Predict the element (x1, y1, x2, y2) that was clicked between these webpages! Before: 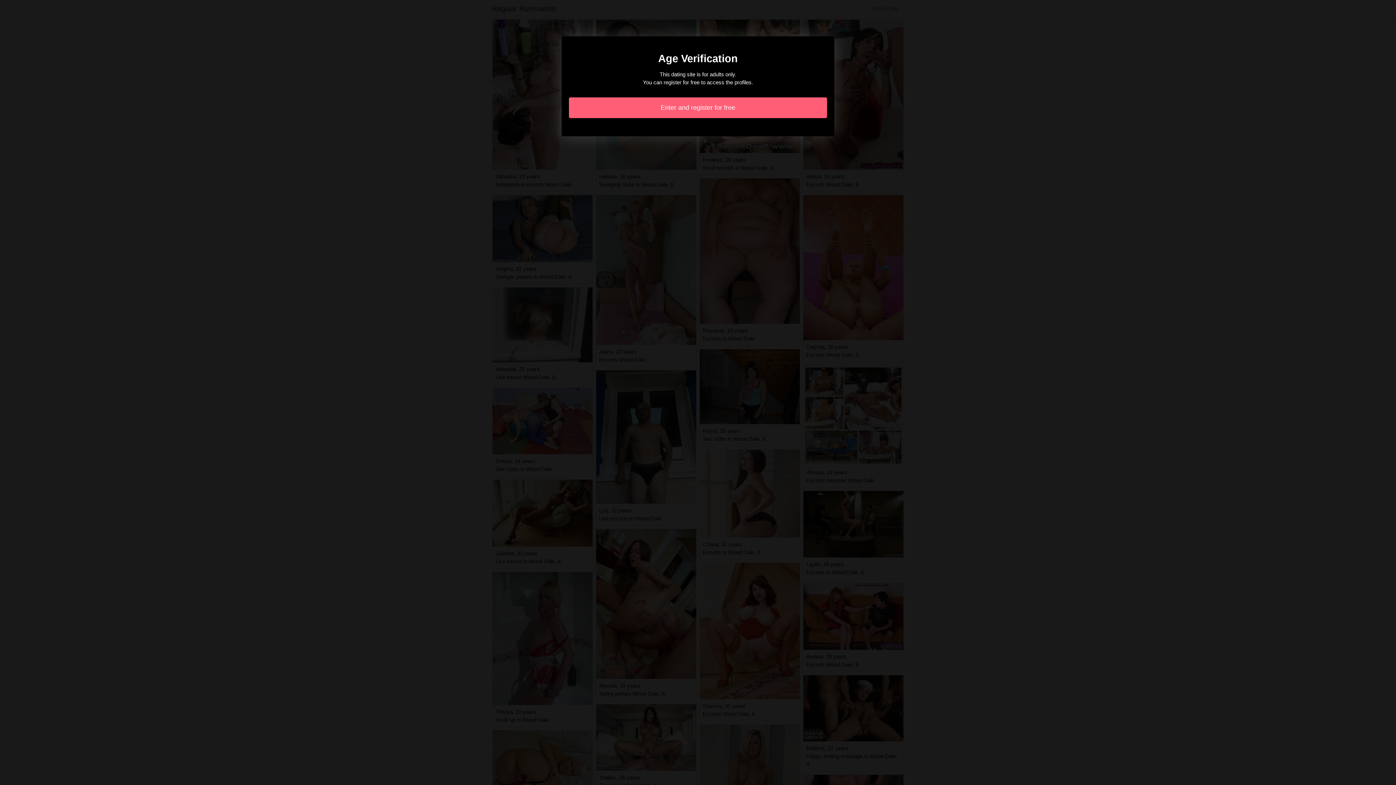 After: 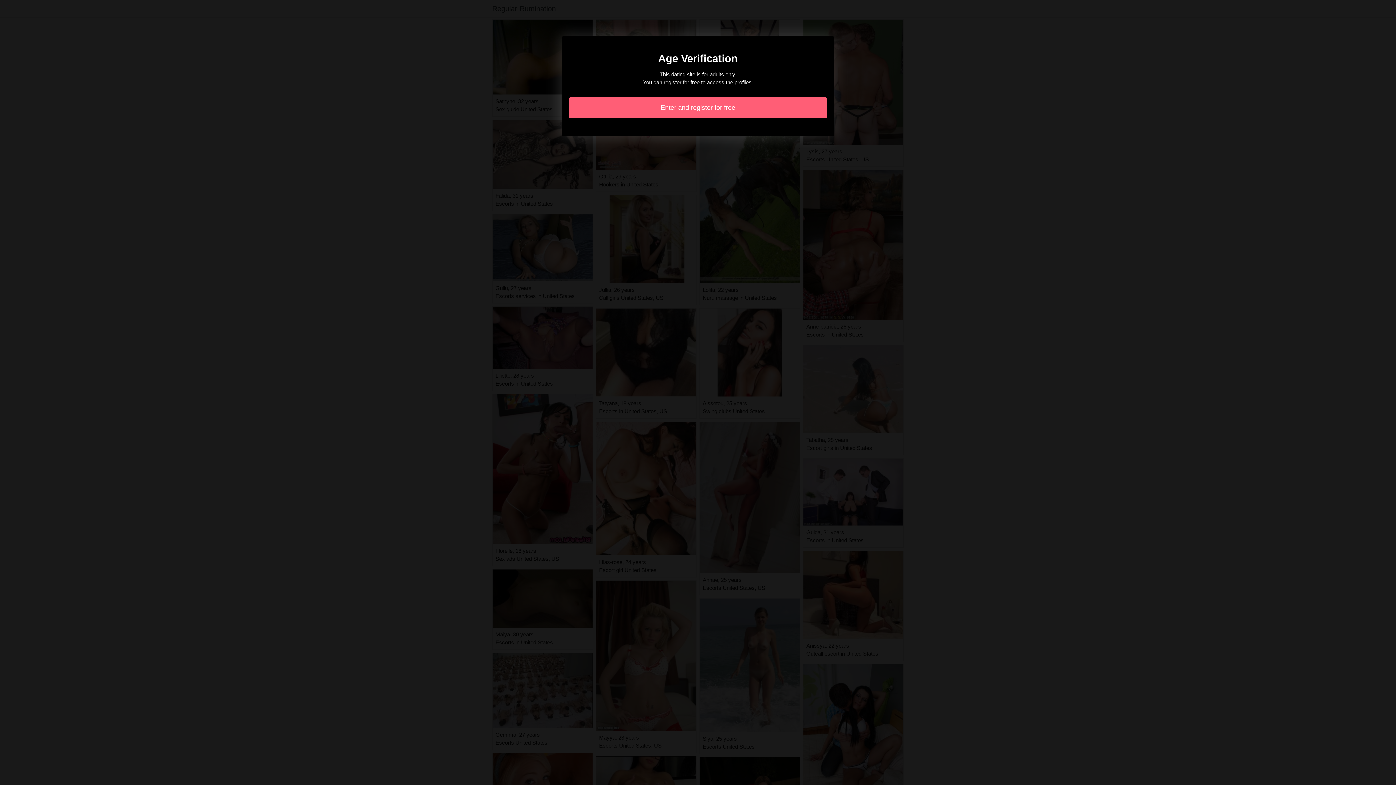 Action: label: Enter and register for free bbox: (569, 97, 827, 118)